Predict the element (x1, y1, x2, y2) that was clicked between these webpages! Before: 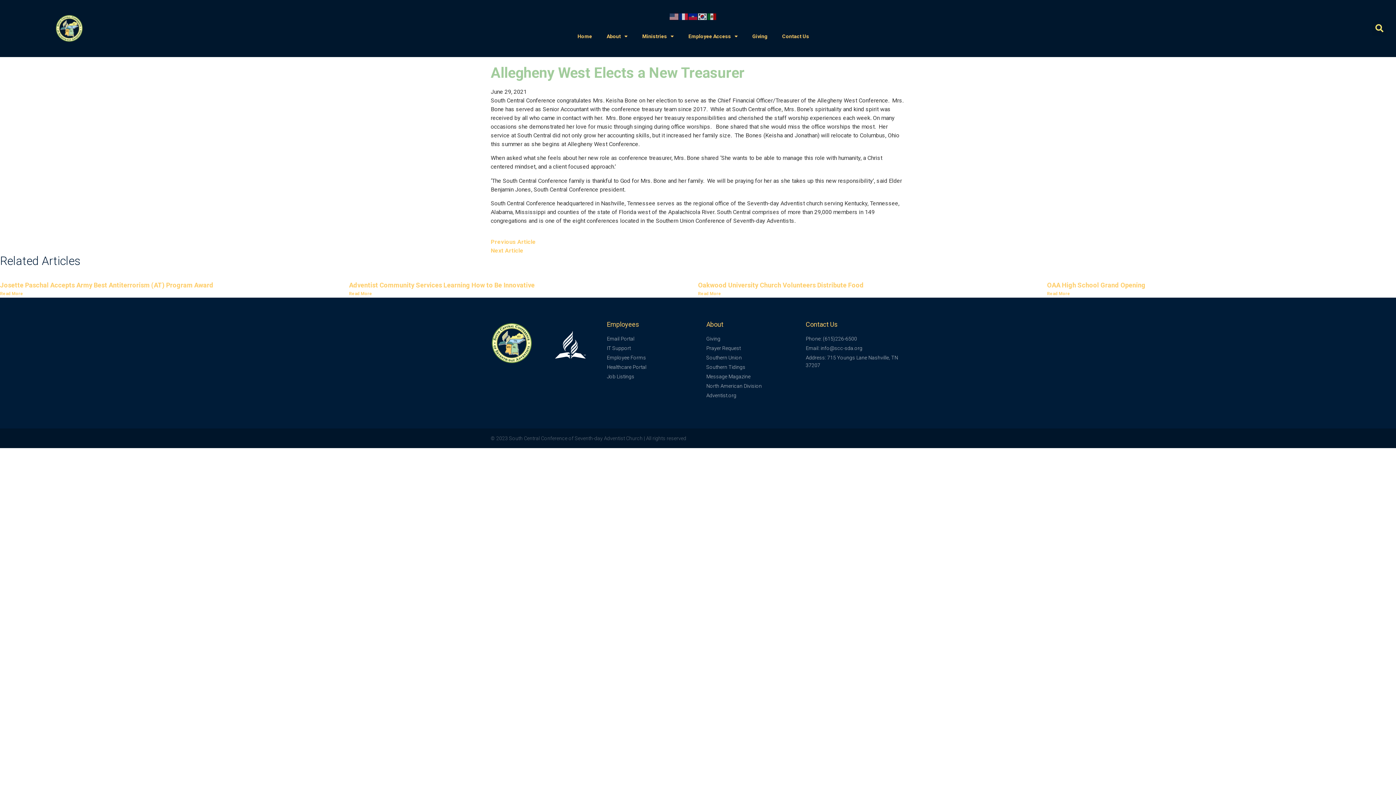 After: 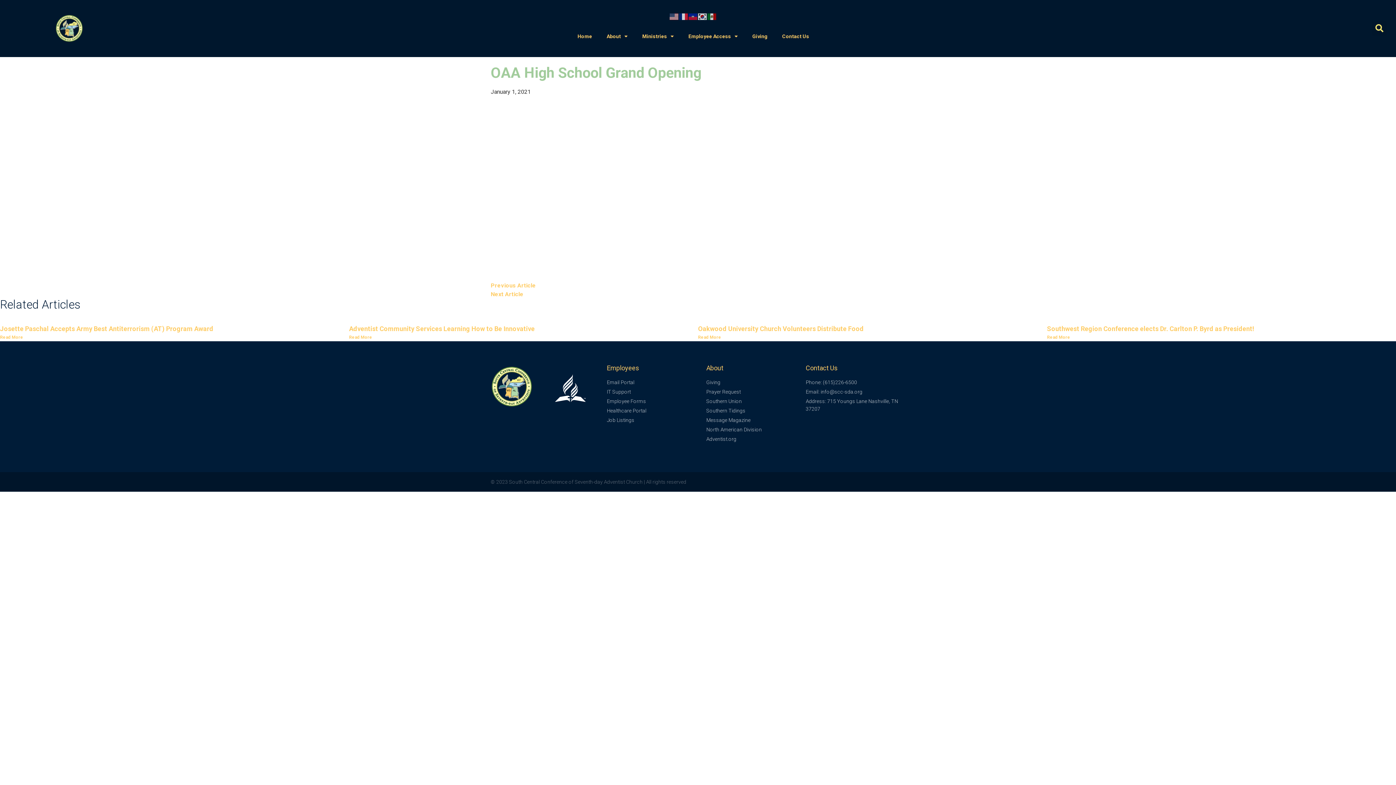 Action: bbox: (1047, 281, 1145, 289) label: OAA High School Grand Opening